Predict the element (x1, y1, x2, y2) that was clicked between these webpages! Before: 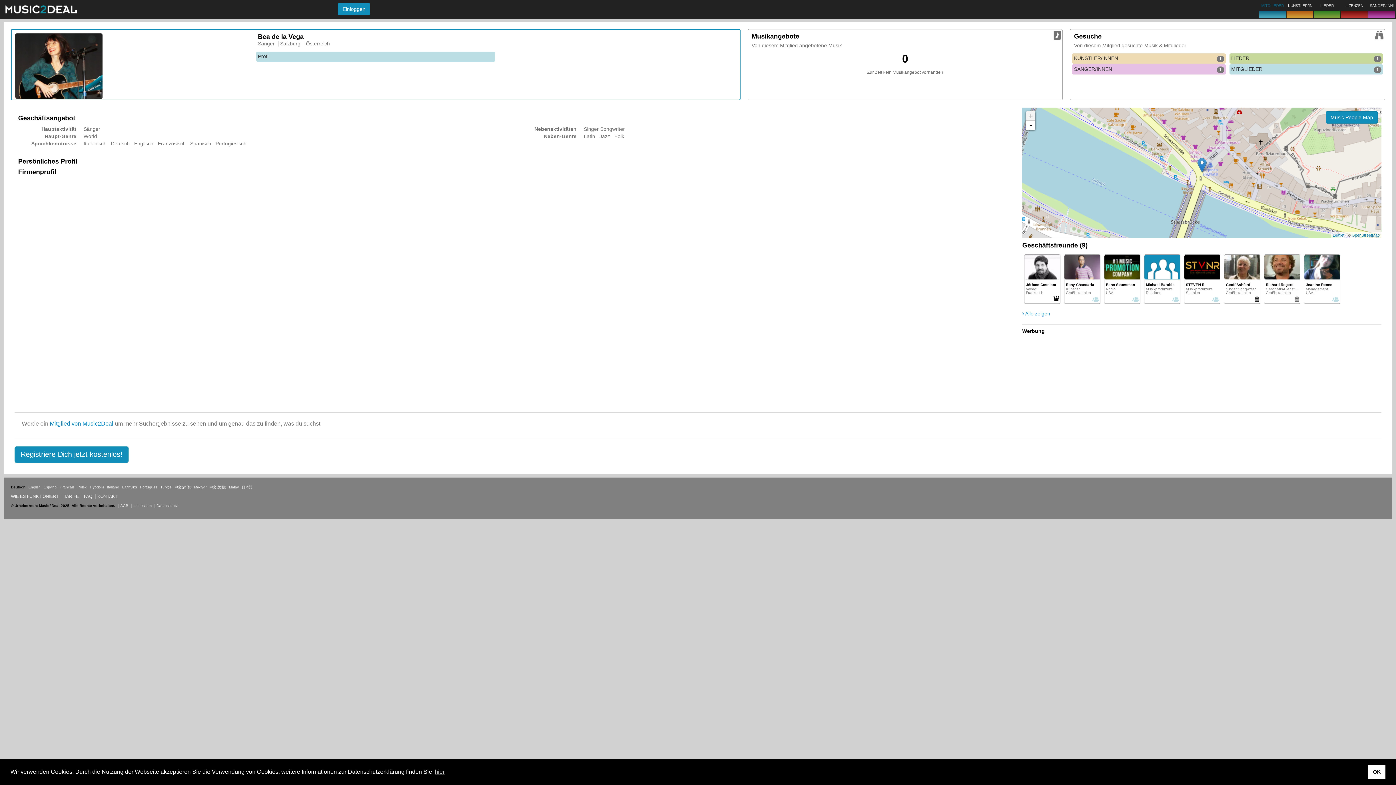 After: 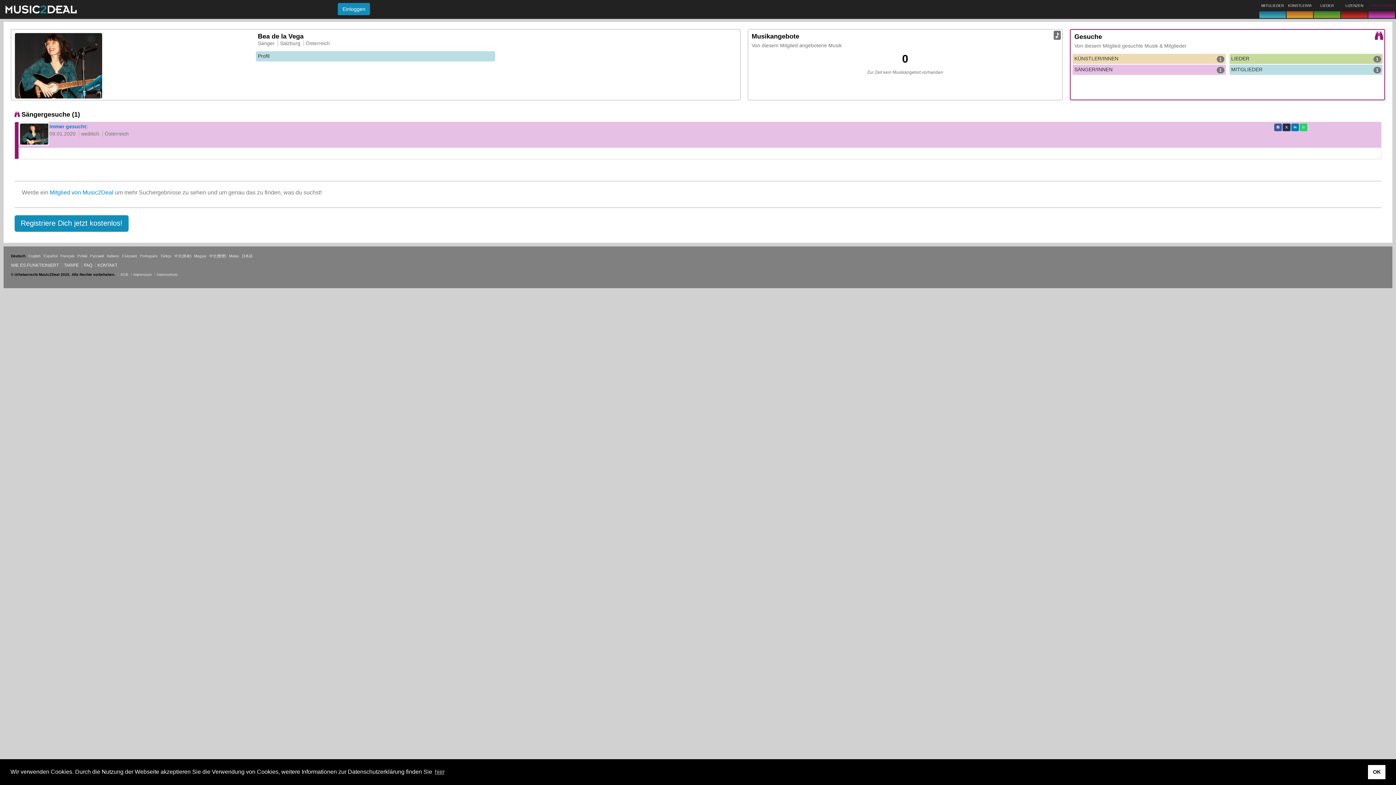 Action: label: SÄNGER/INNEN
1 bbox: (1072, 64, 1226, 74)